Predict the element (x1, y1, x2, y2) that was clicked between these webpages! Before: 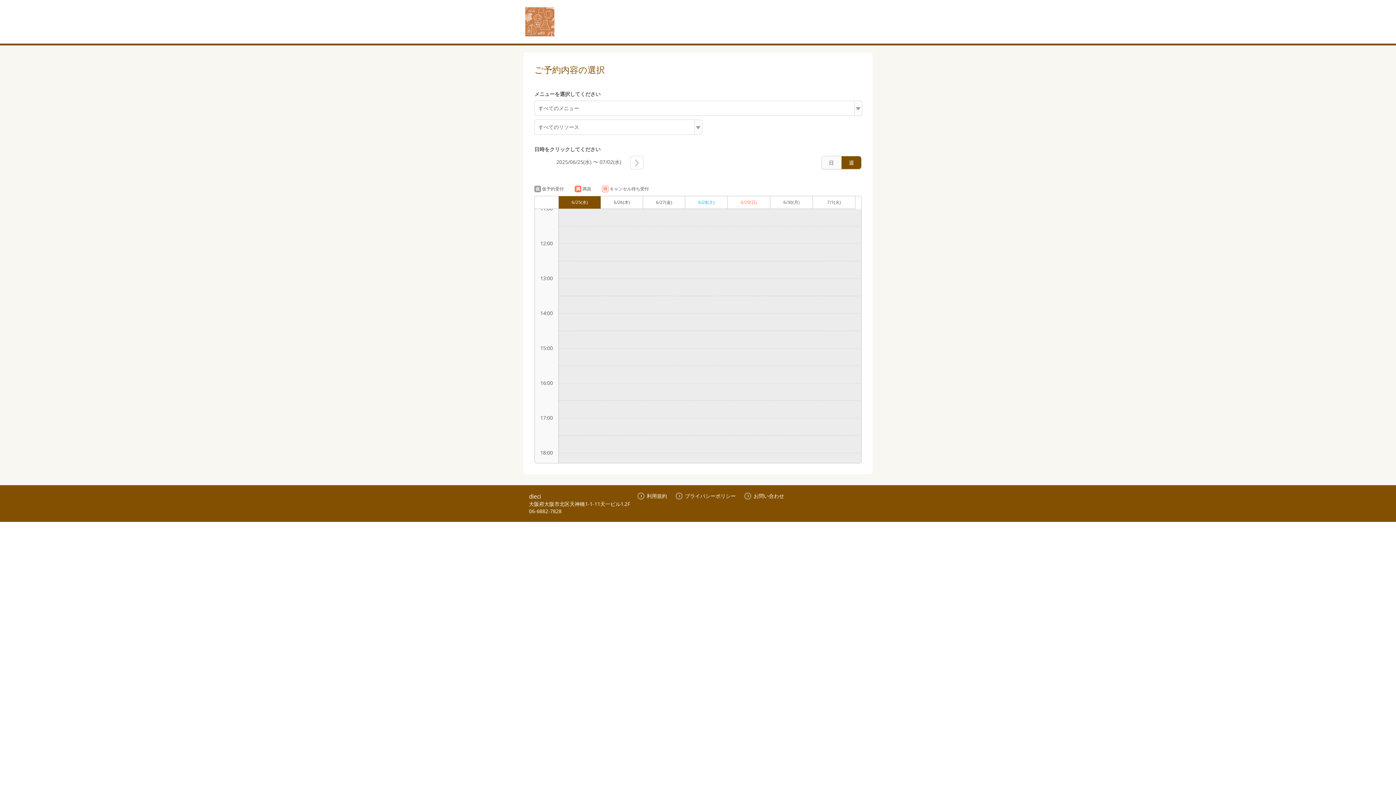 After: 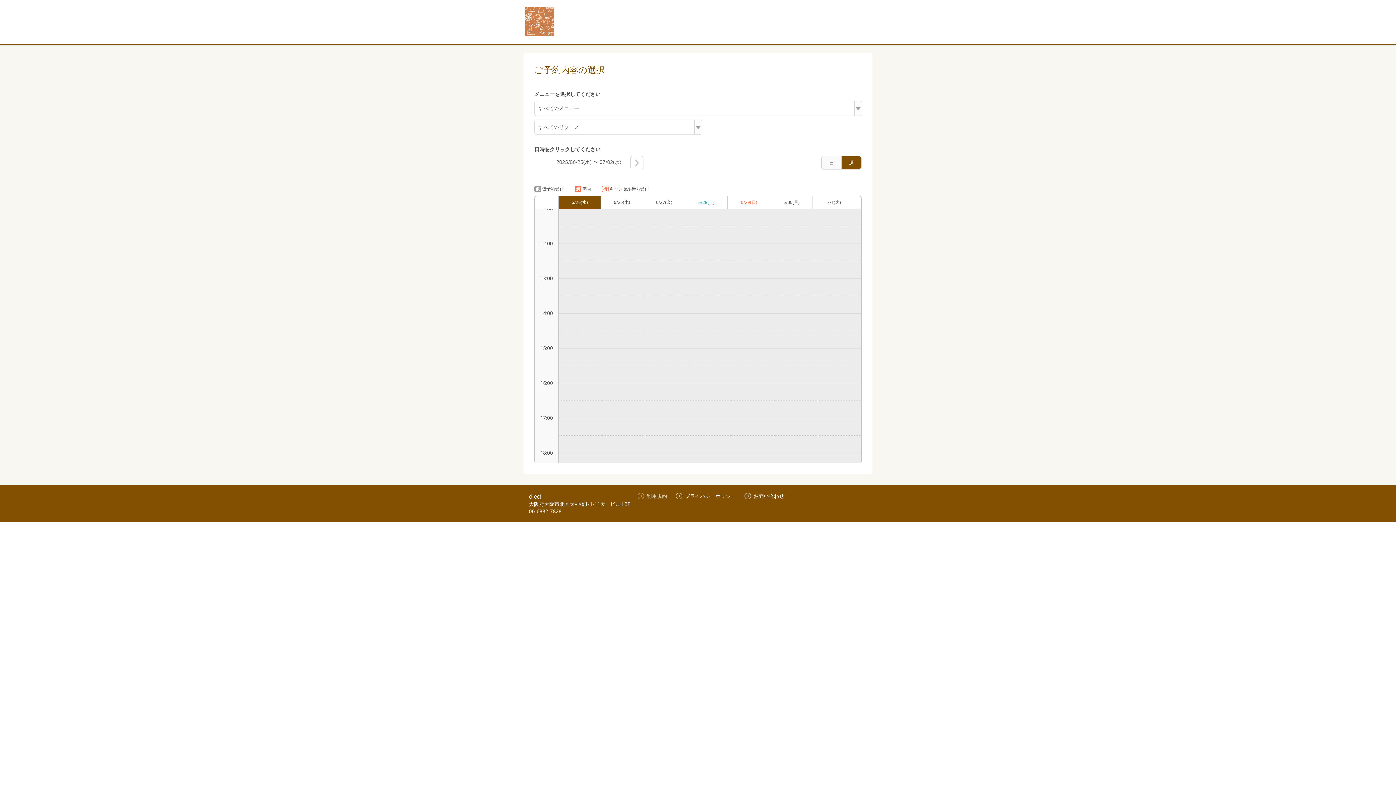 Action: label: 利用規約 bbox: (637, 492, 667, 499)